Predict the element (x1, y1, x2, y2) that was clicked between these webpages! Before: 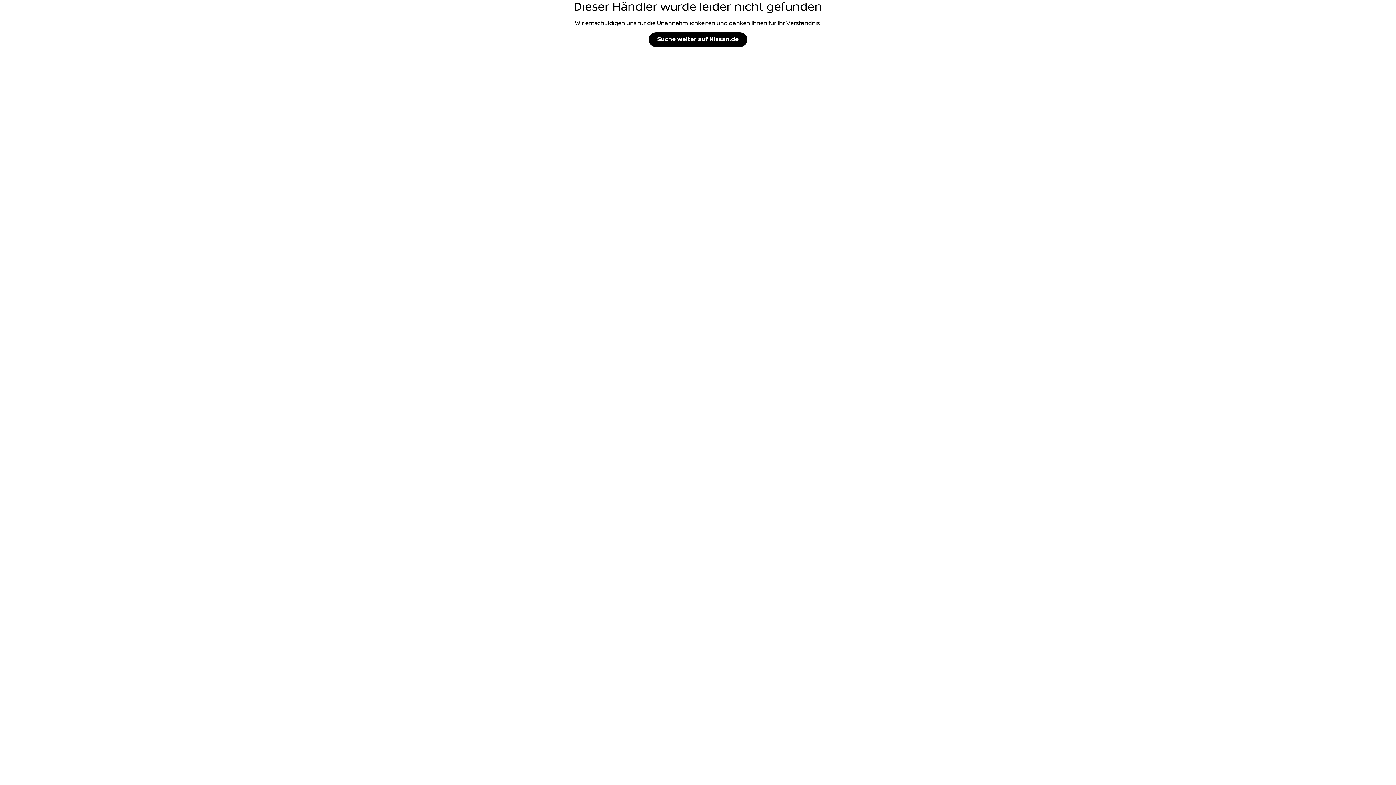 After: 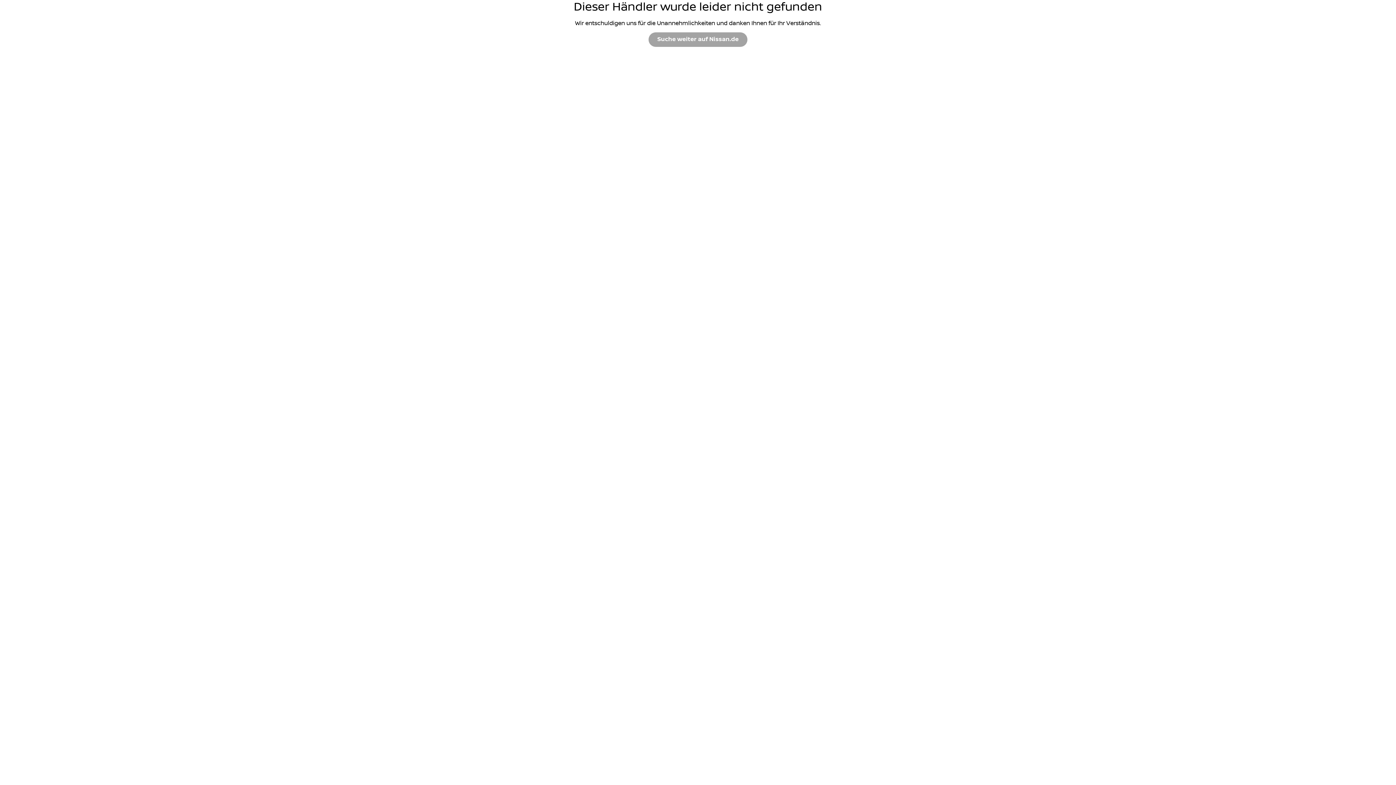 Action: bbox: (648, 32, 747, 46) label: Suche weiter auf Nissan.de